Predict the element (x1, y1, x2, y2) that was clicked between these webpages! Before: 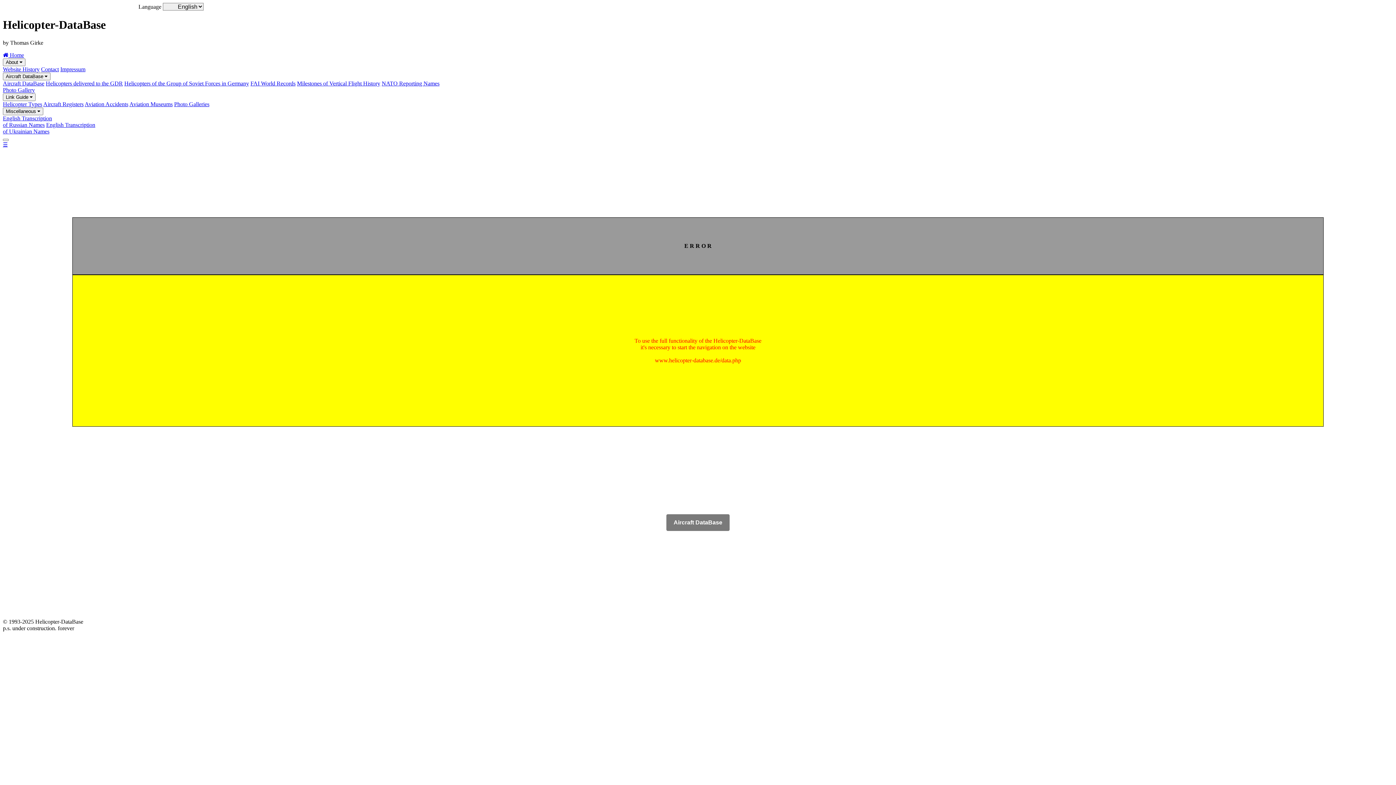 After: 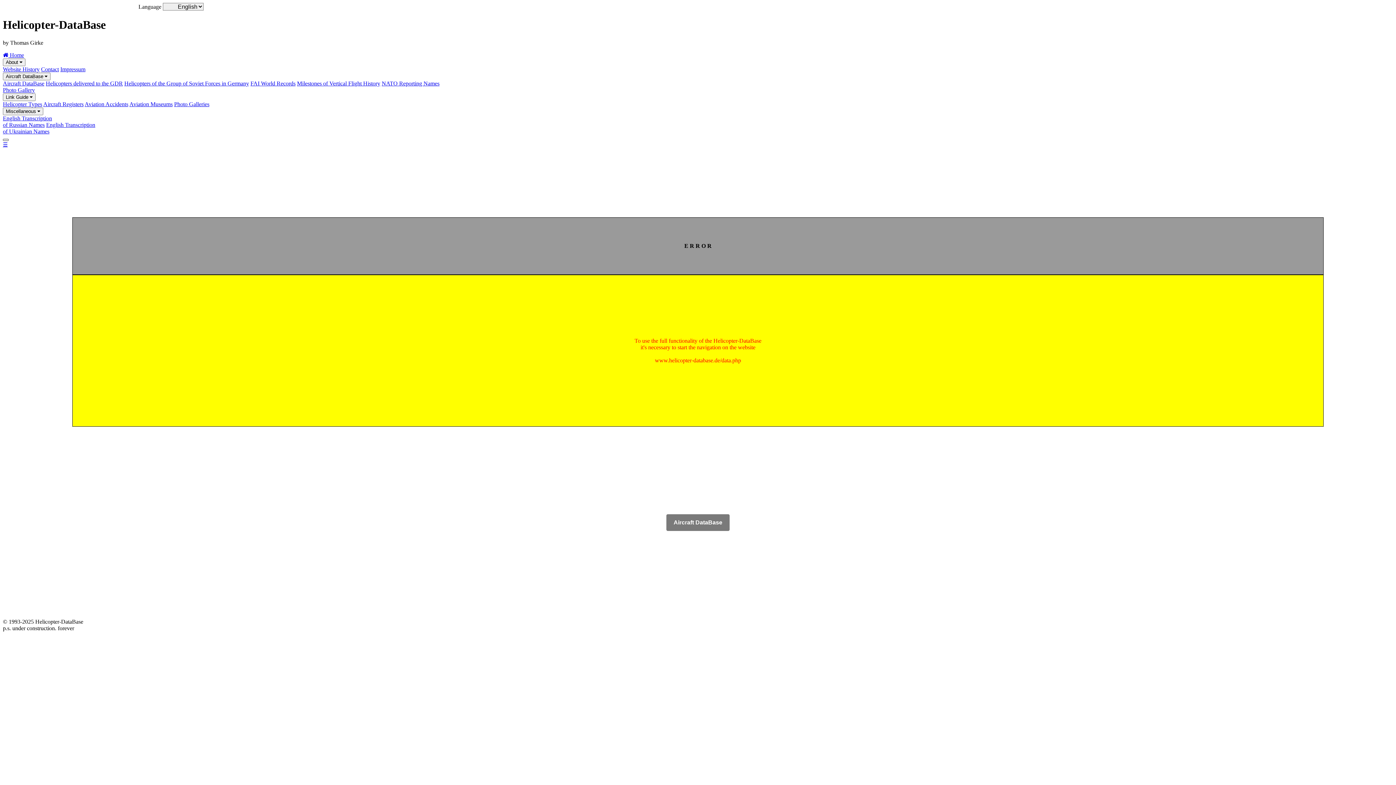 Action: bbox: (2, 138, 8, 141)